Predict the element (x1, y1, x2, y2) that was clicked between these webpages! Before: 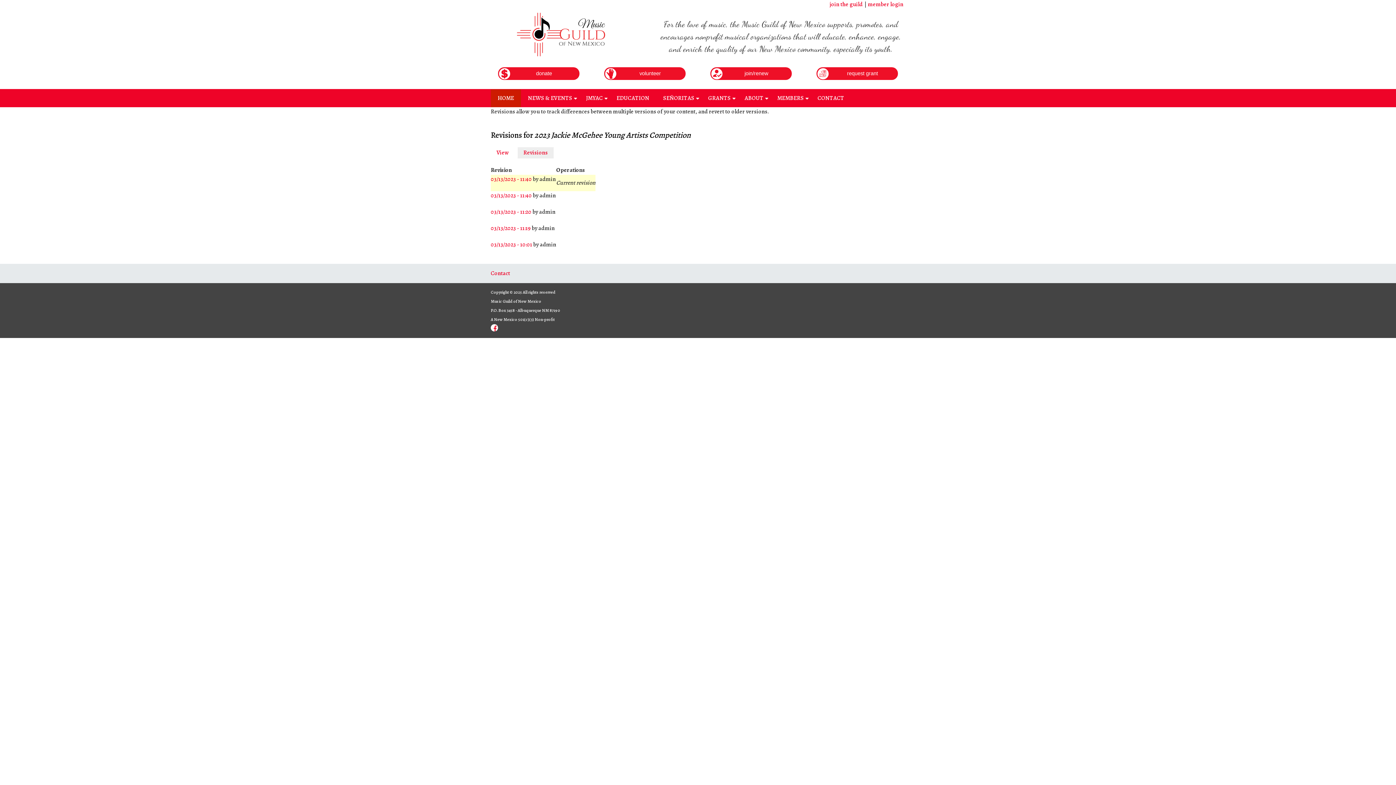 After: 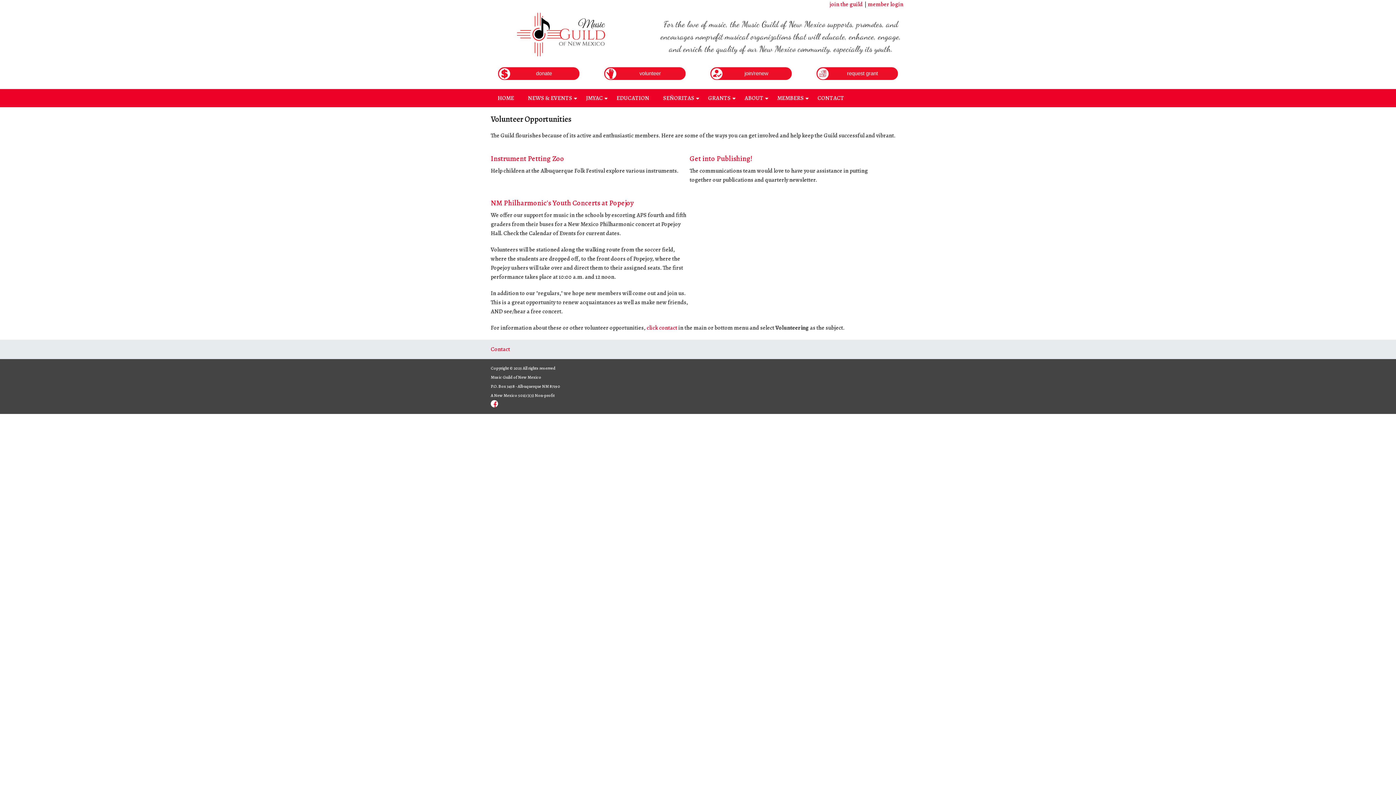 Action: bbox: (604, 67, 685, 80) label: volunteer